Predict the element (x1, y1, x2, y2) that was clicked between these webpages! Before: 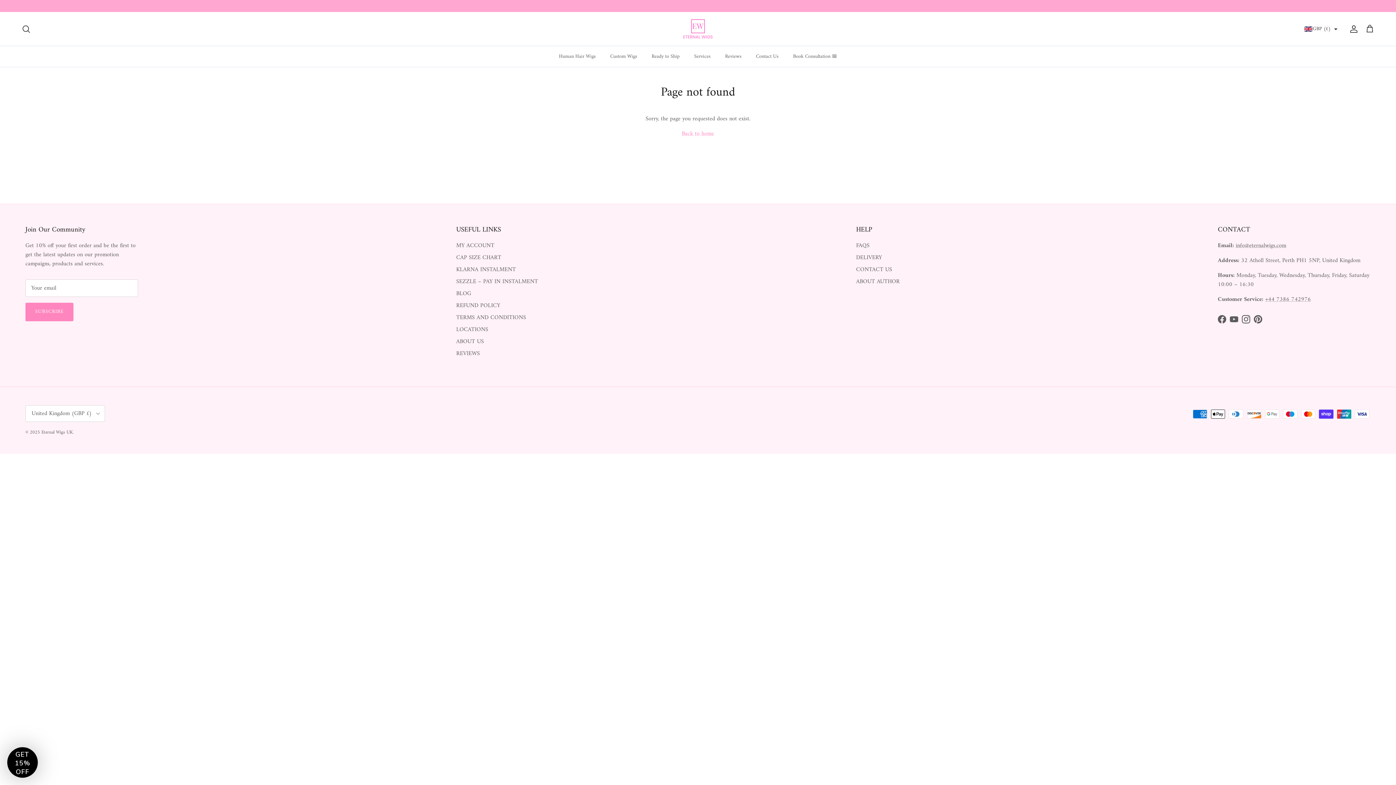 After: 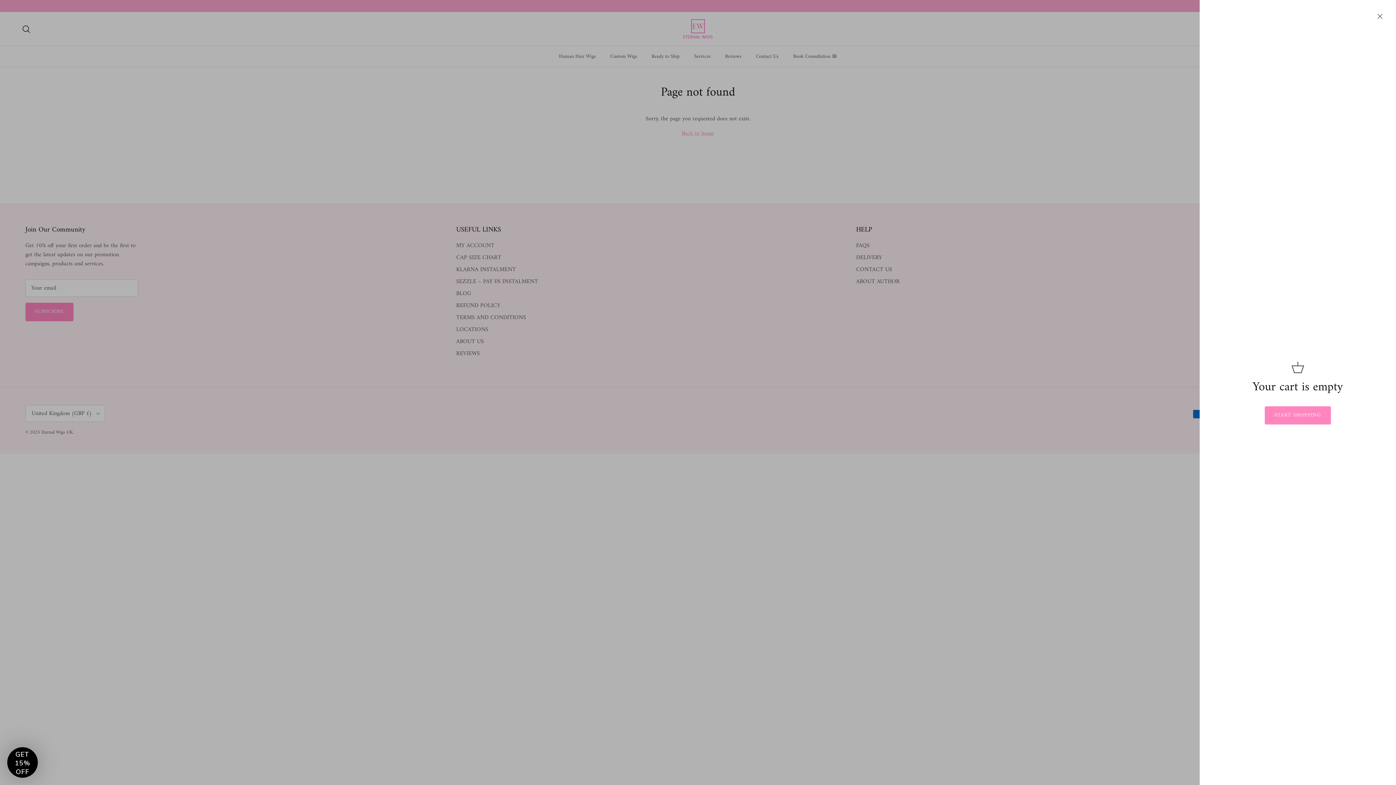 Action: bbox: (1365, 24, 1374, 33) label: Cart